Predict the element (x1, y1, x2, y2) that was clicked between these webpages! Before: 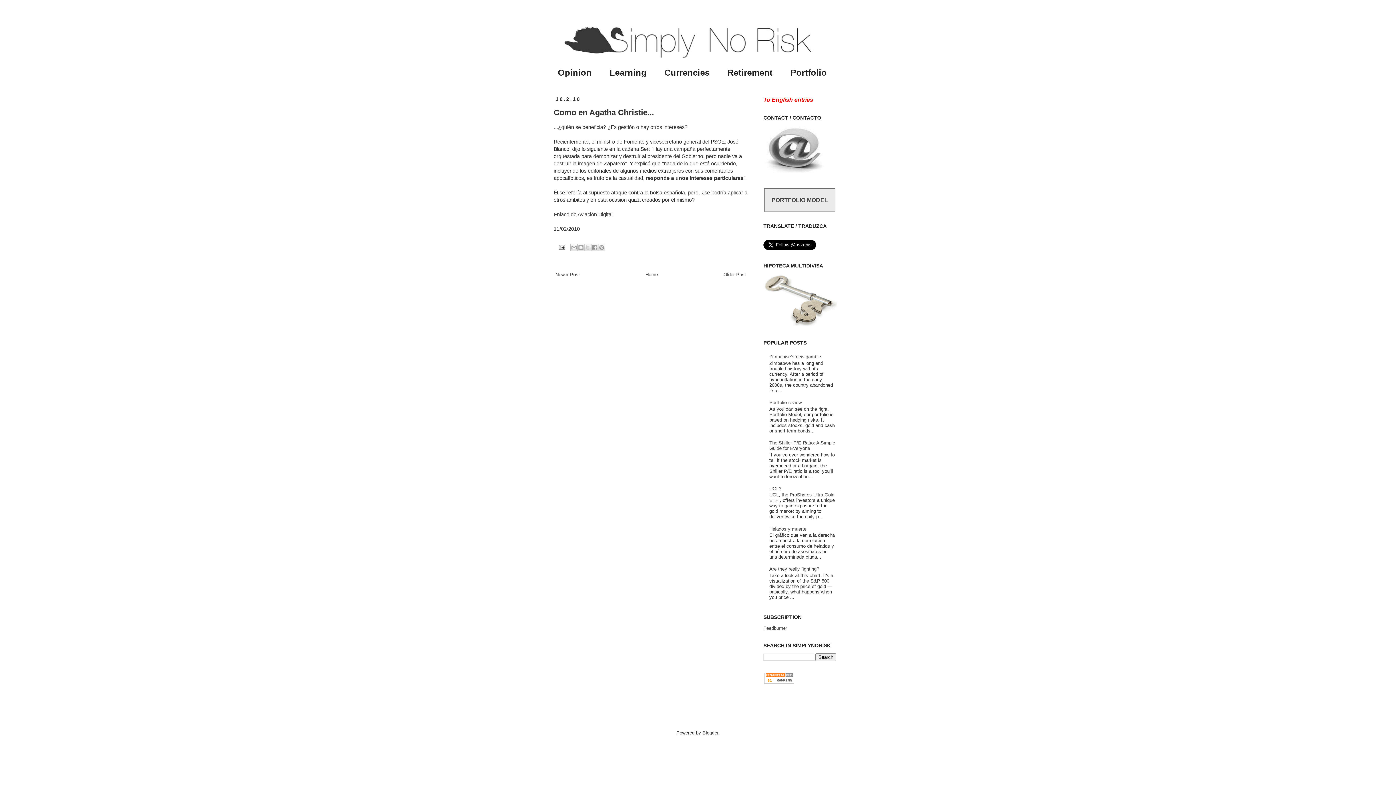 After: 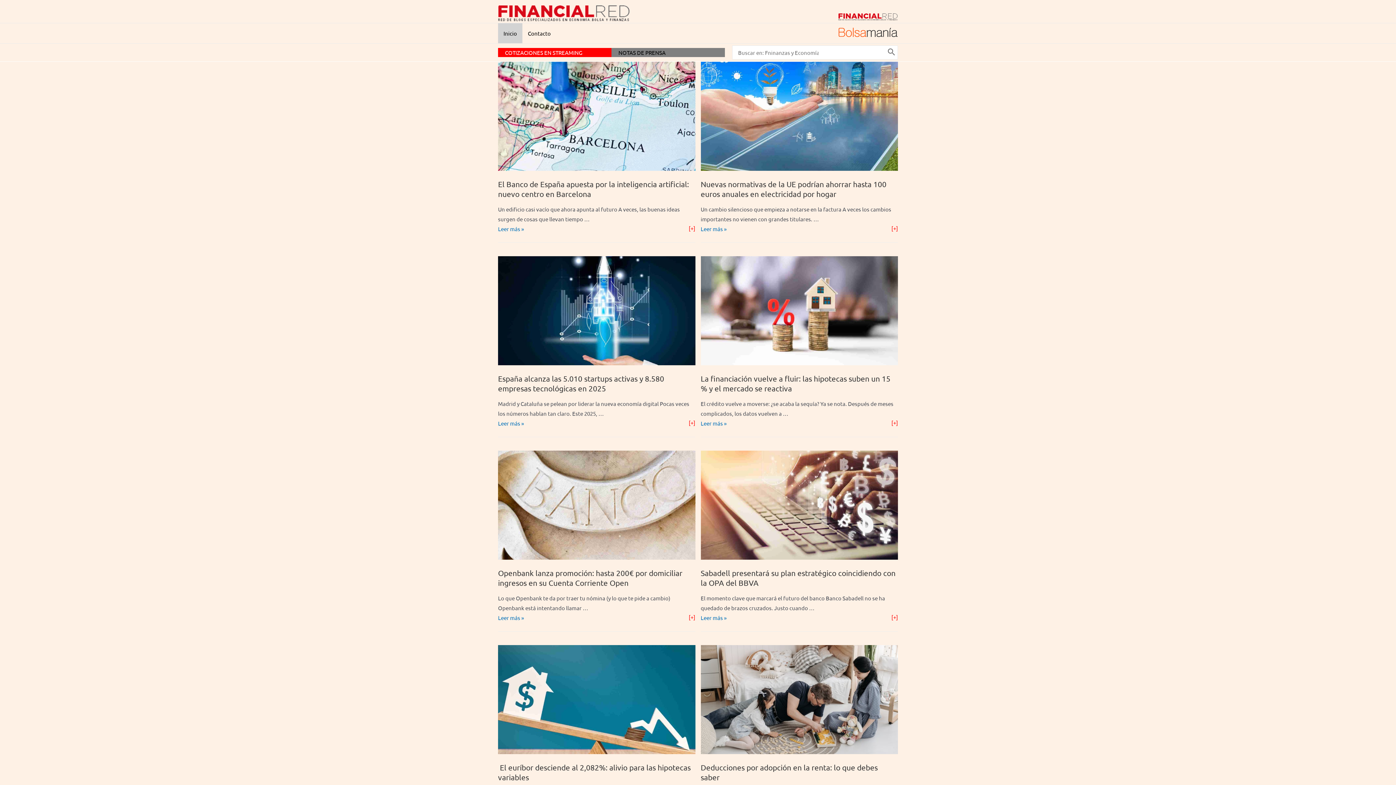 Action: bbox: (766, 674, 792, 678)